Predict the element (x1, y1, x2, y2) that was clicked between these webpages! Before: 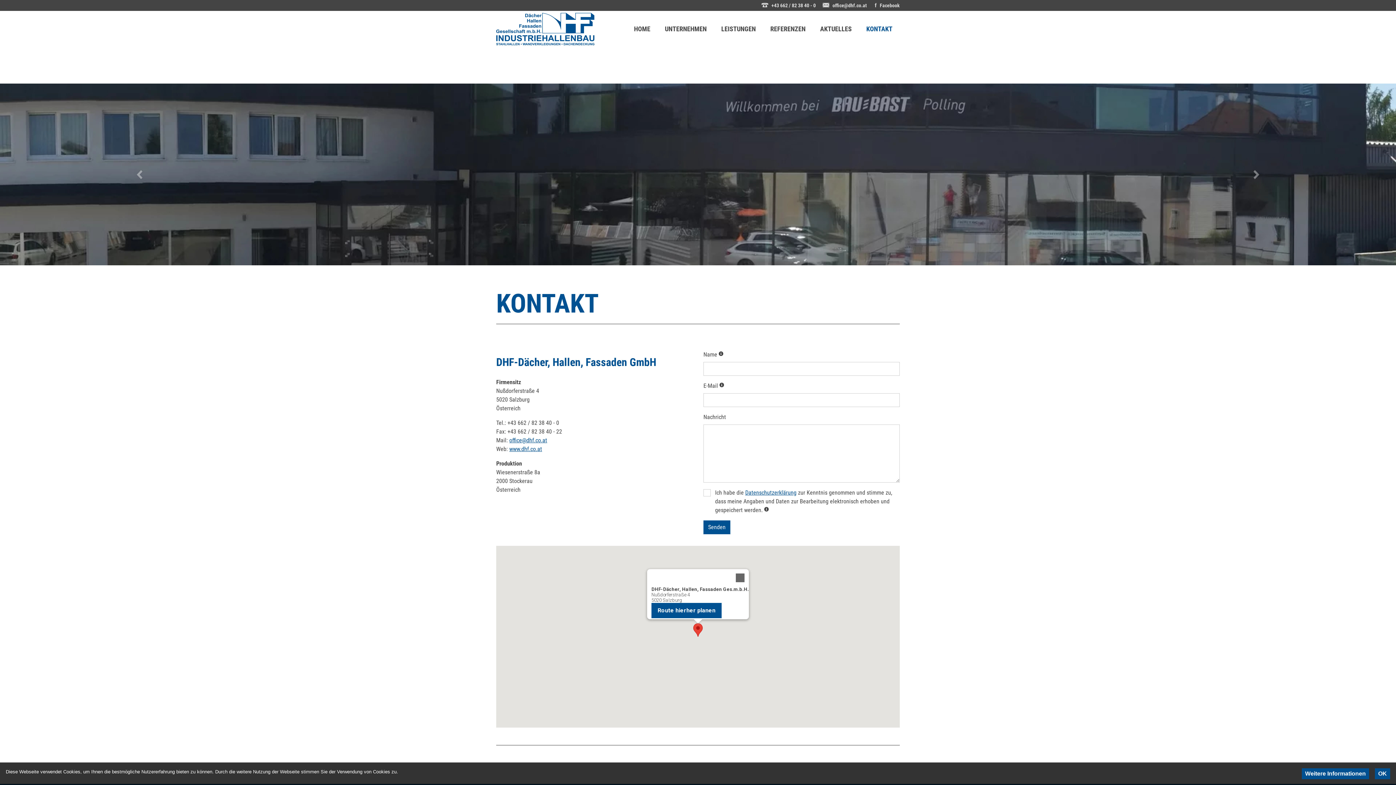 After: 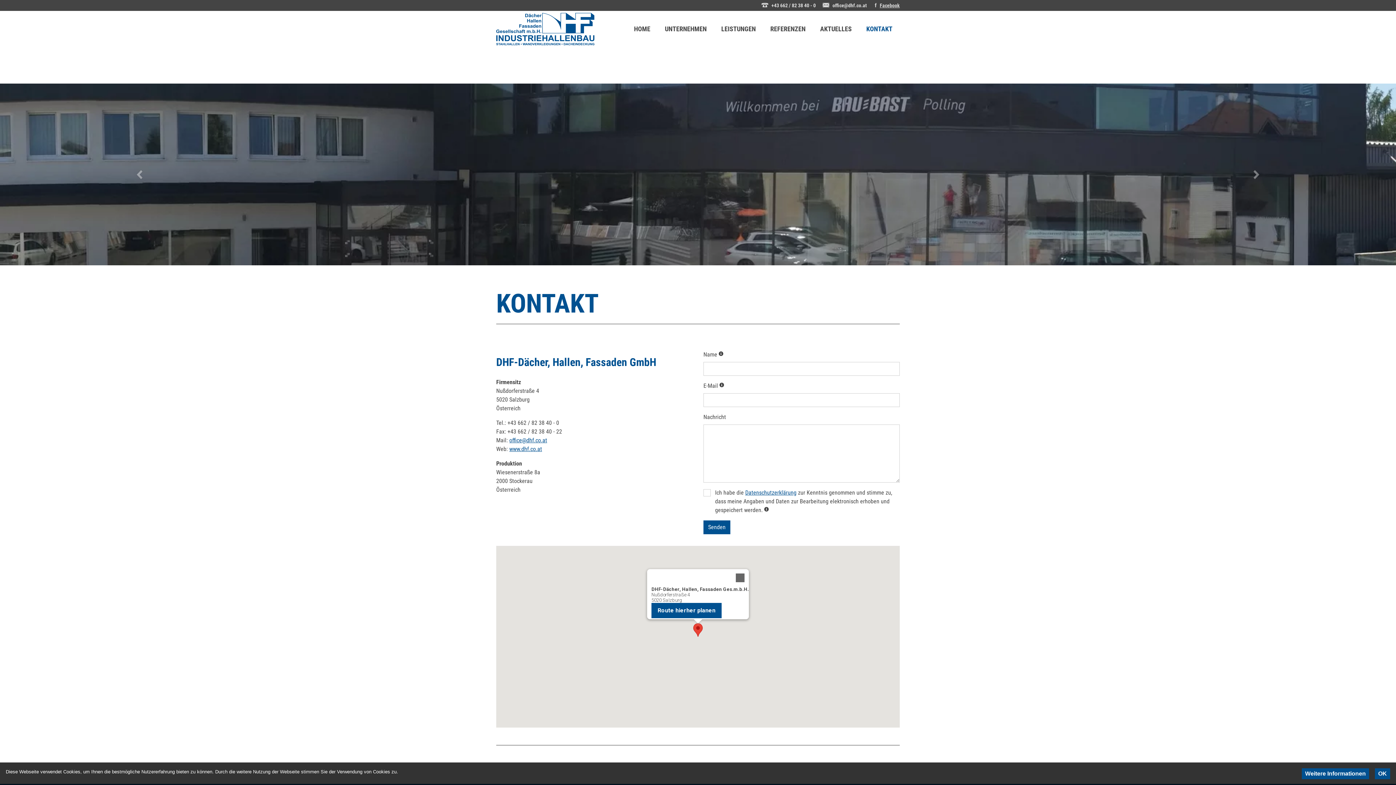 Action: label: Facebook bbox: (880, 2, 900, 8)